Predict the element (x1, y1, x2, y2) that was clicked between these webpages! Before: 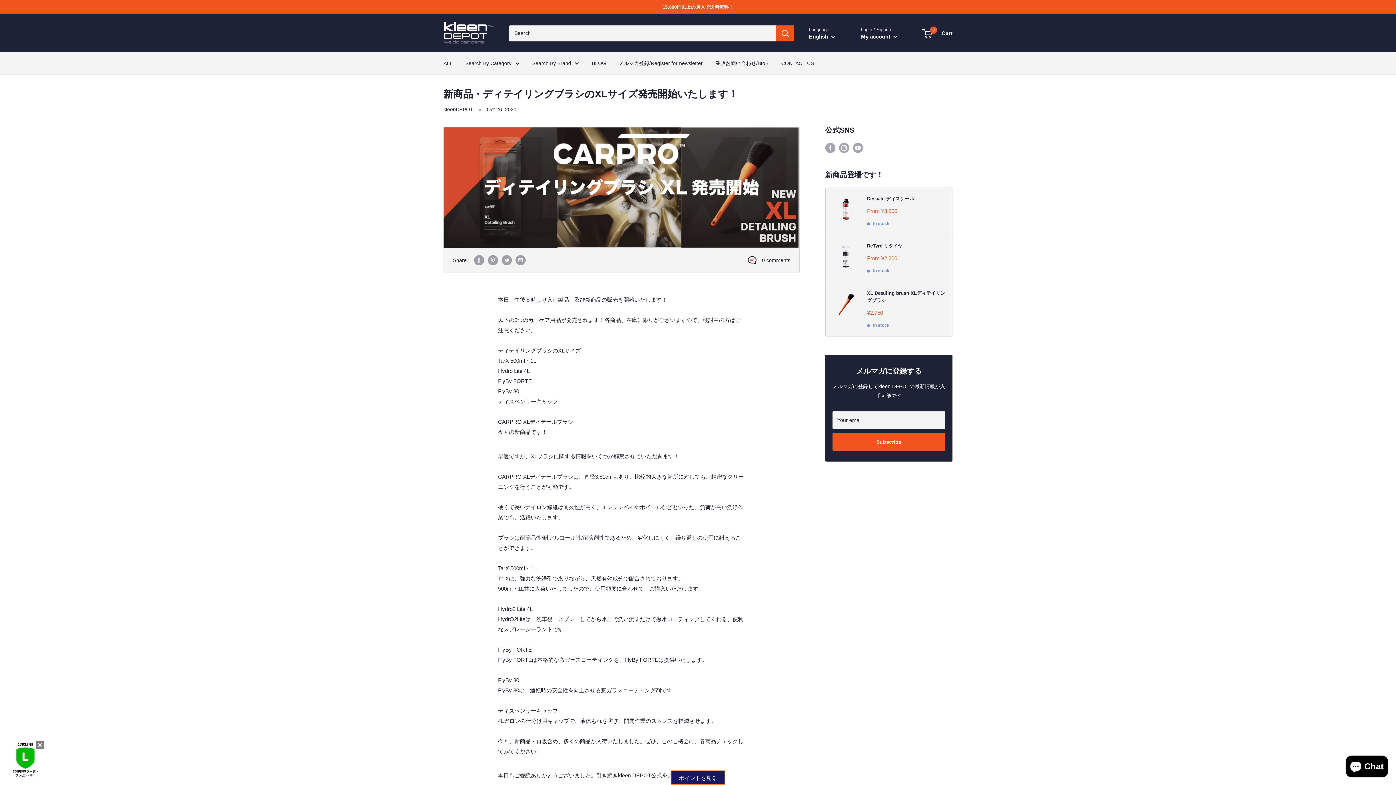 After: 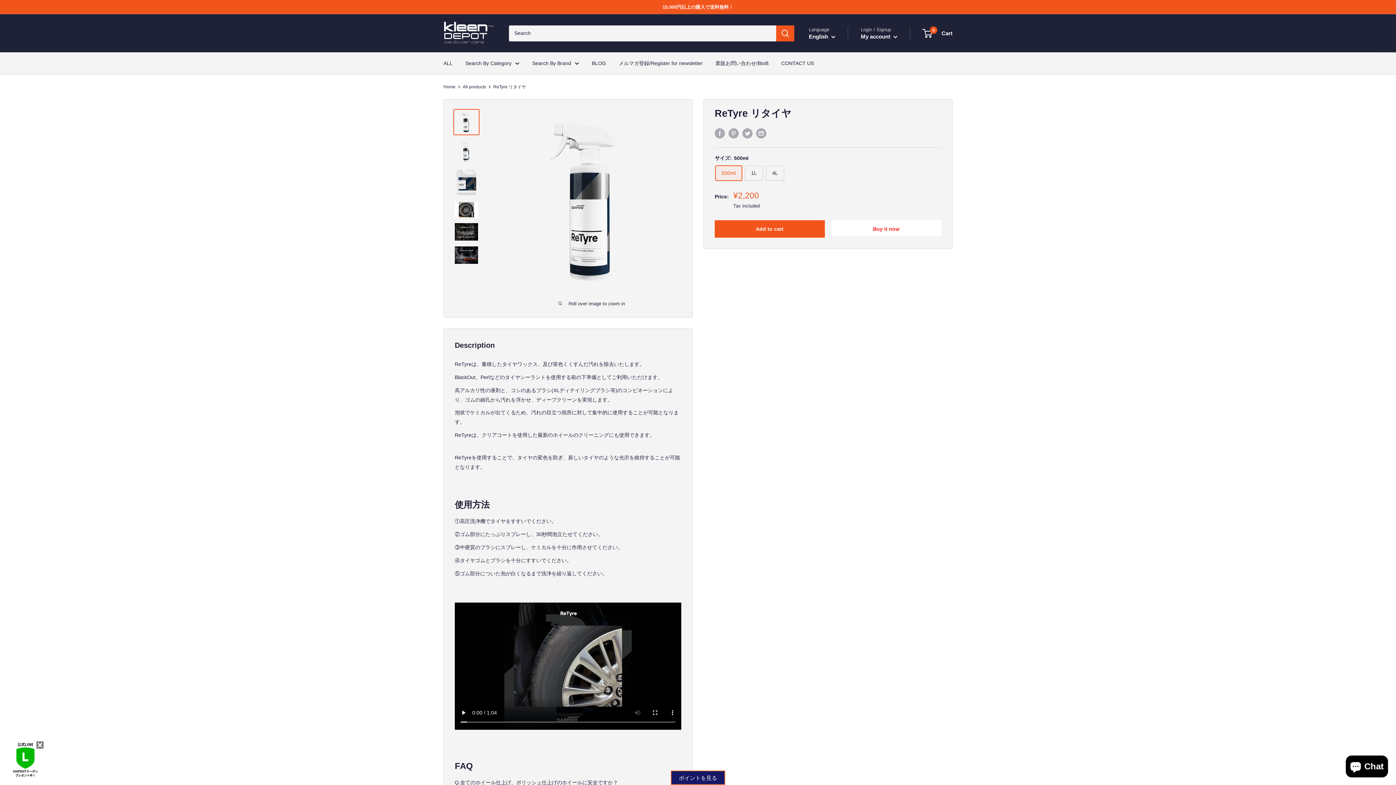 Action: bbox: (867, 242, 945, 249) label: ReTyre リタイヤ